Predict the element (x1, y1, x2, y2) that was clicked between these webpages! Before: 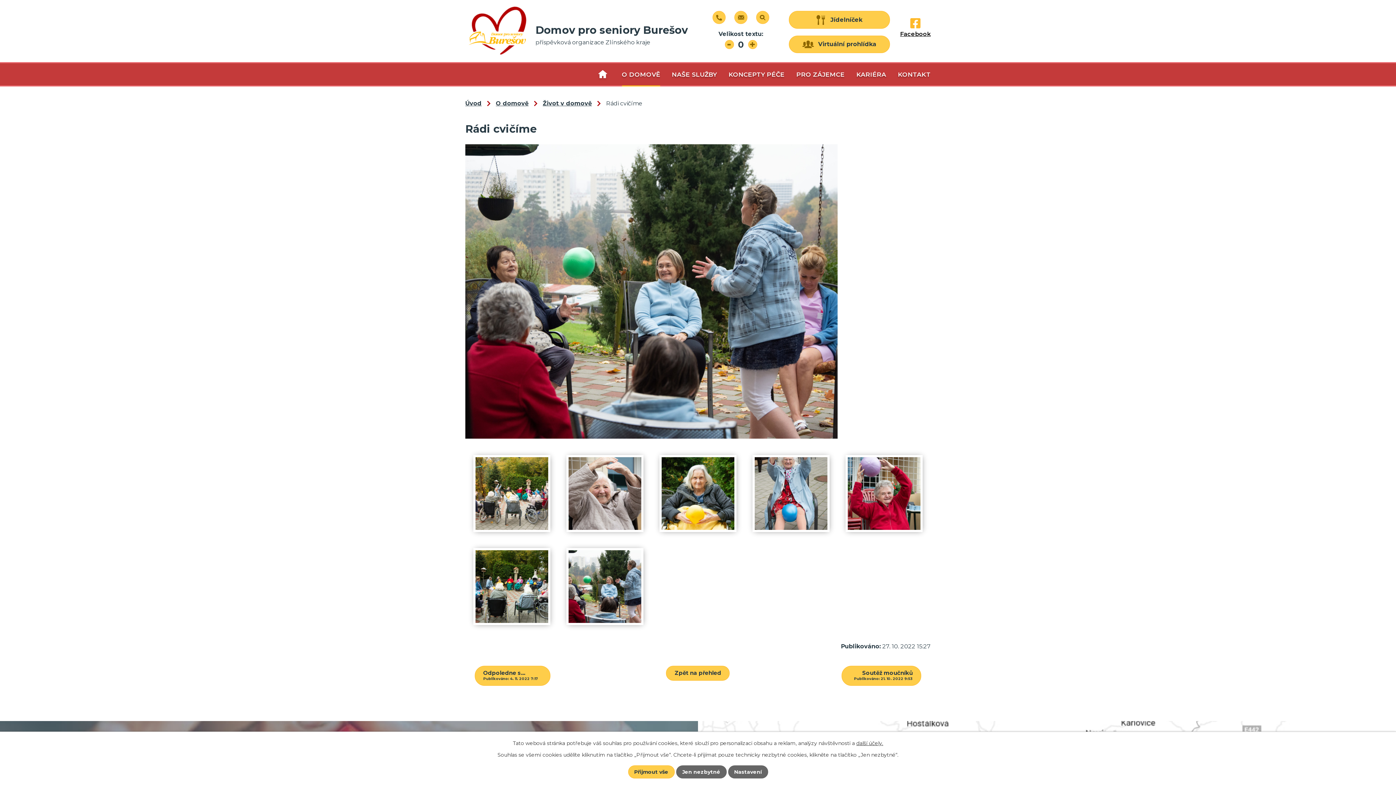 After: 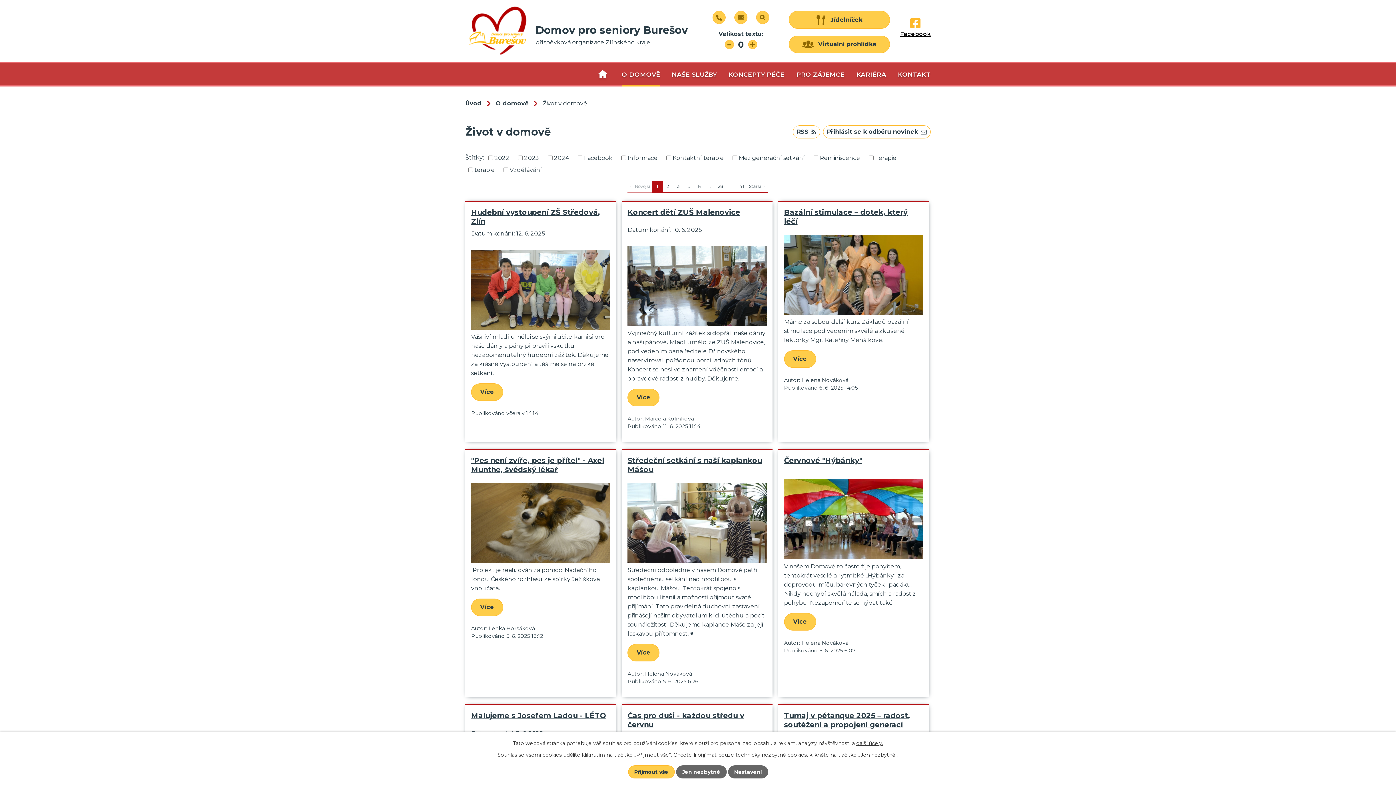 Action: bbox: (666, 666, 729, 681) label: Zpět na přehled